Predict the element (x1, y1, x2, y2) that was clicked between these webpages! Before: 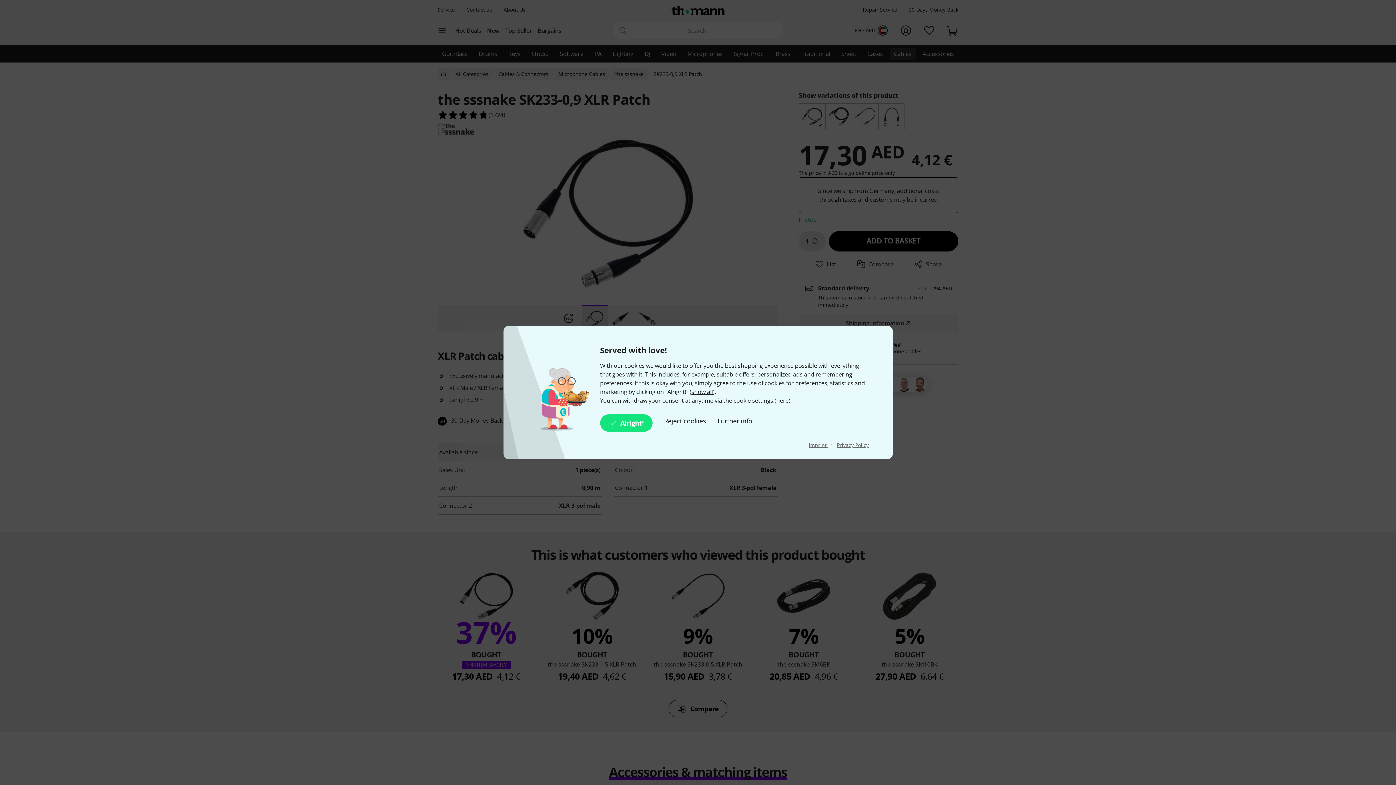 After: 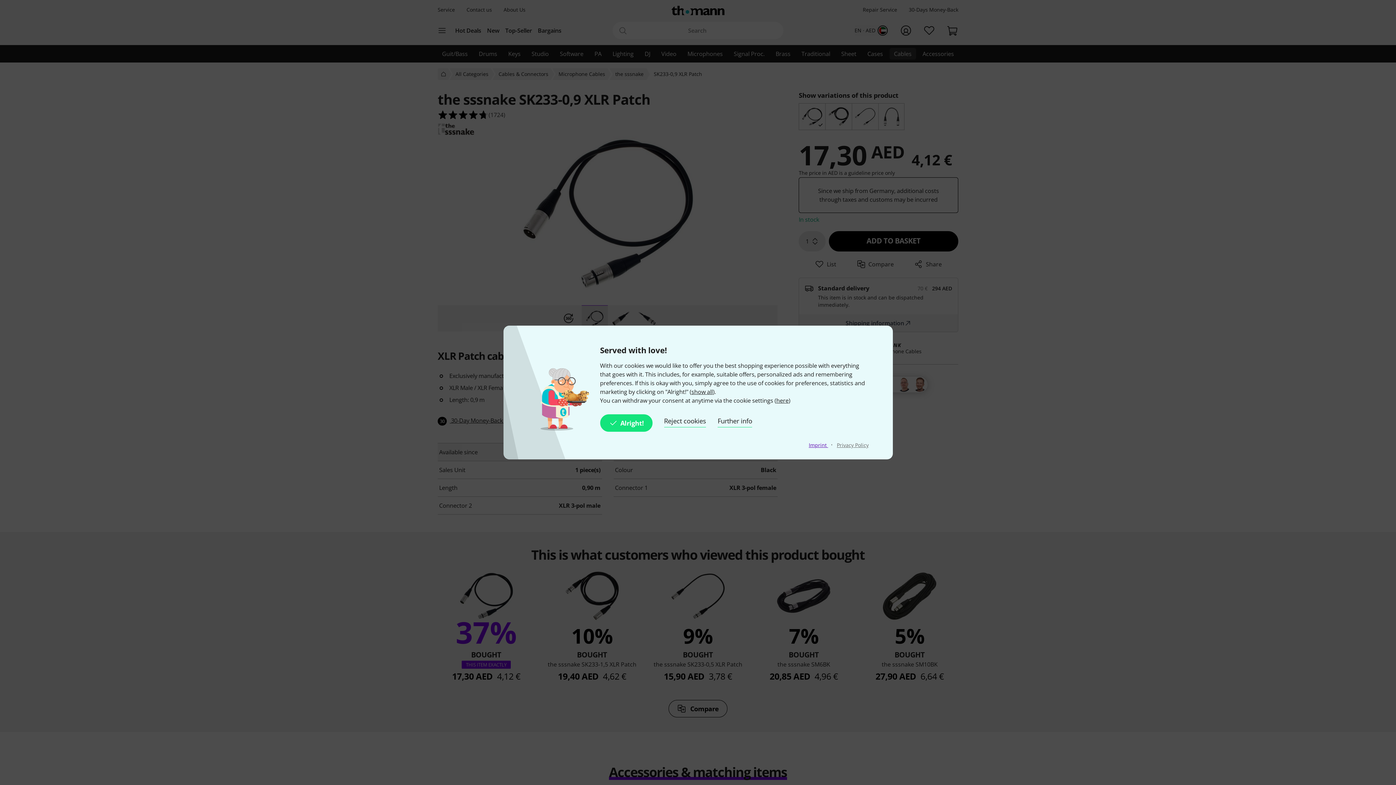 Action: bbox: (808, 441, 828, 448) label: Imprint 